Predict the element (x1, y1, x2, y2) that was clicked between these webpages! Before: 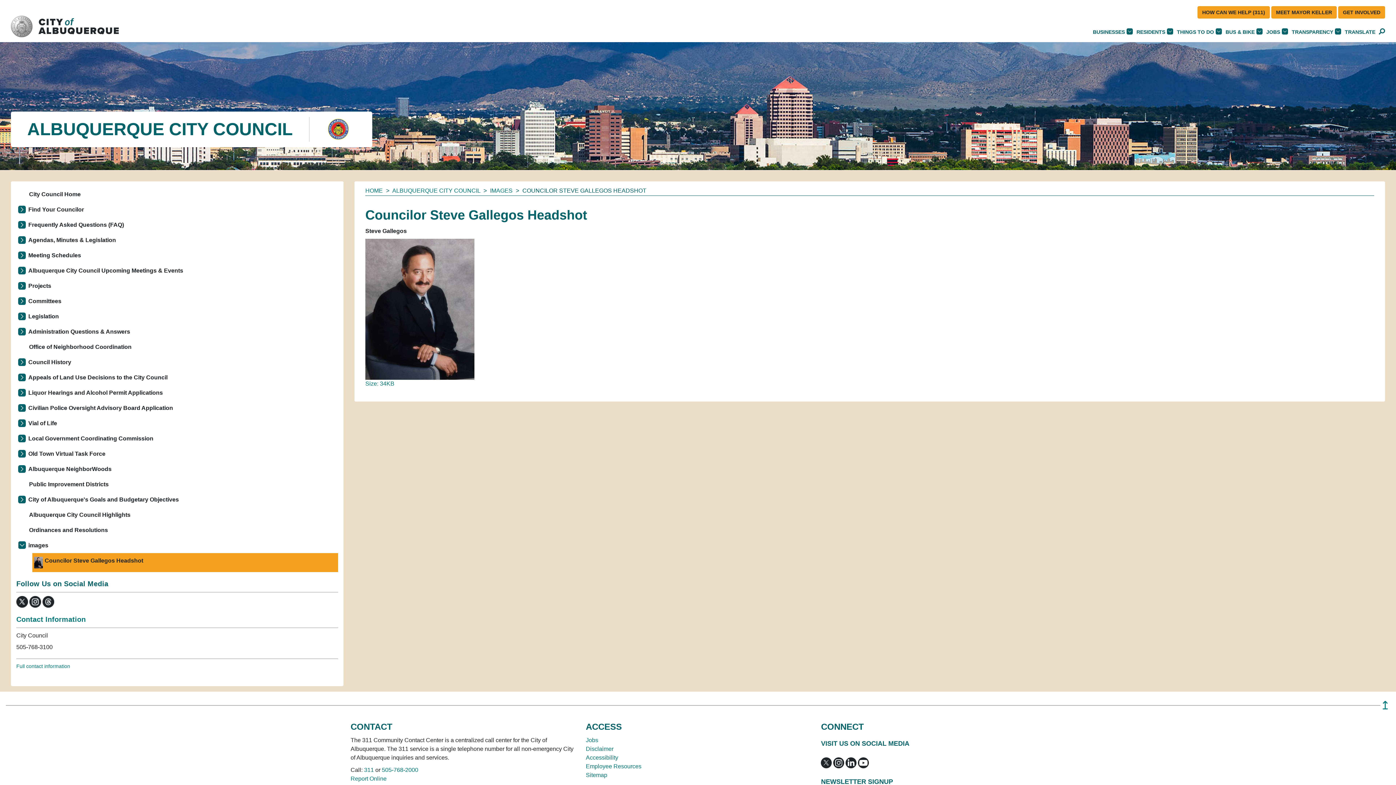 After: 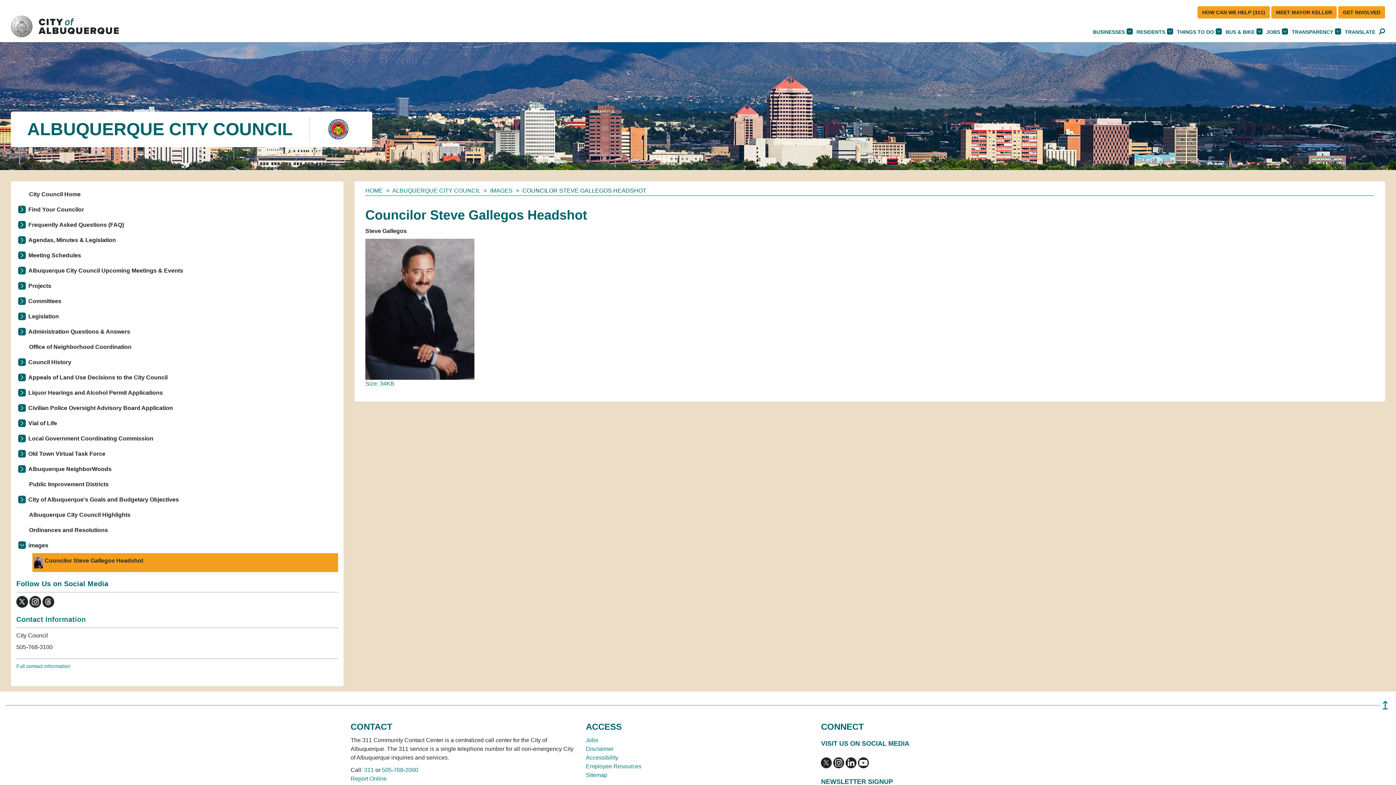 Action: label: Councilor Steve Gallegos Headshot bbox: (32, 553, 338, 572)